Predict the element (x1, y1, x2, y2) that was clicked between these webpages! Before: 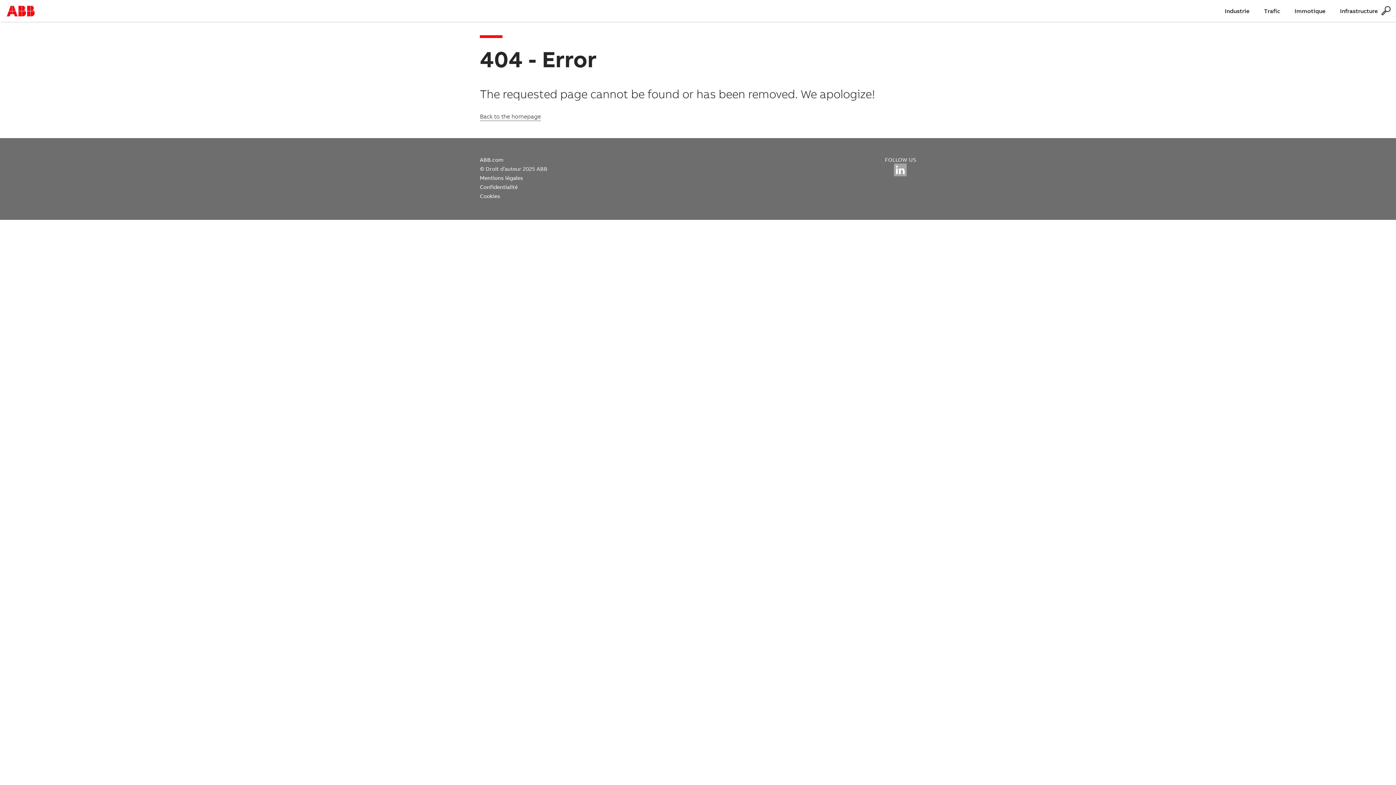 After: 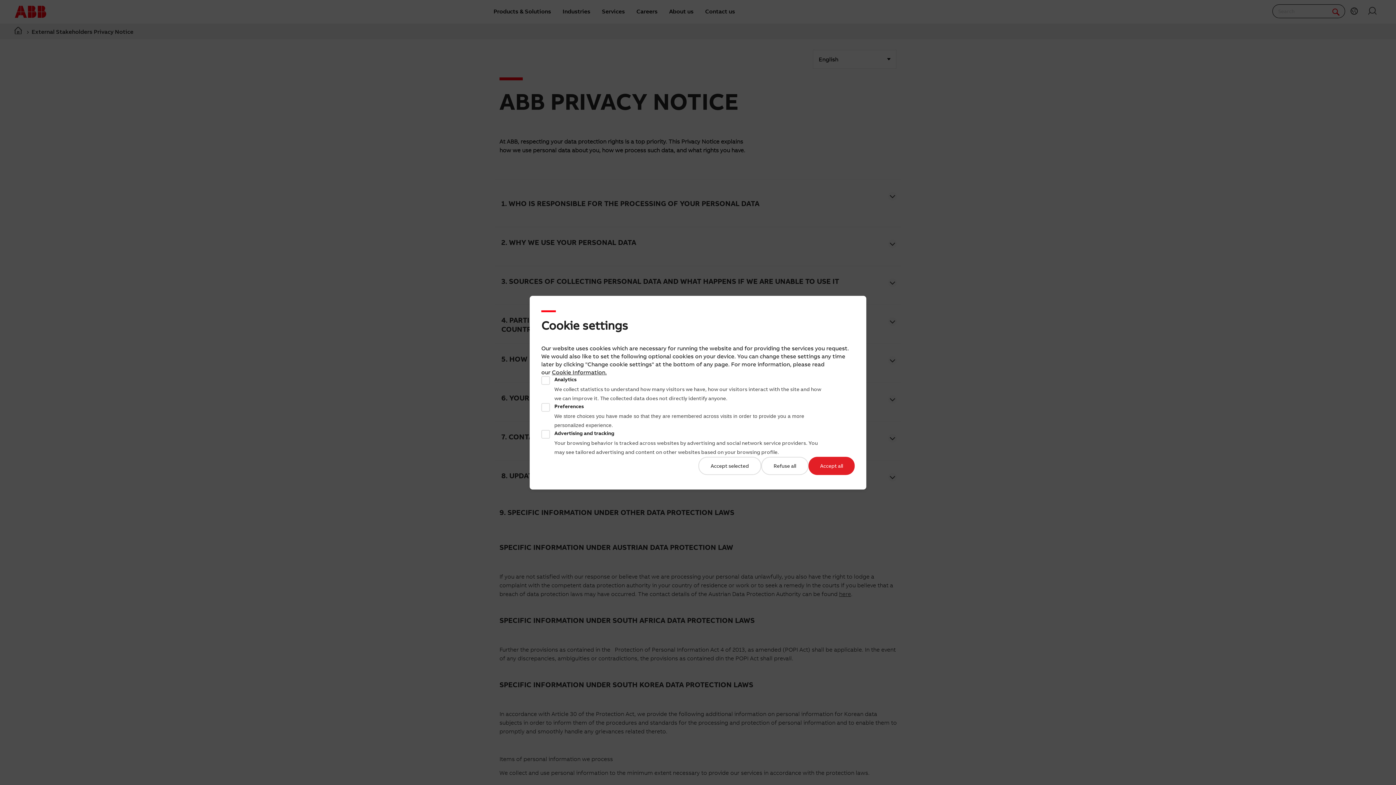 Action: label: Confidentialité bbox: (480, 183, 517, 190)